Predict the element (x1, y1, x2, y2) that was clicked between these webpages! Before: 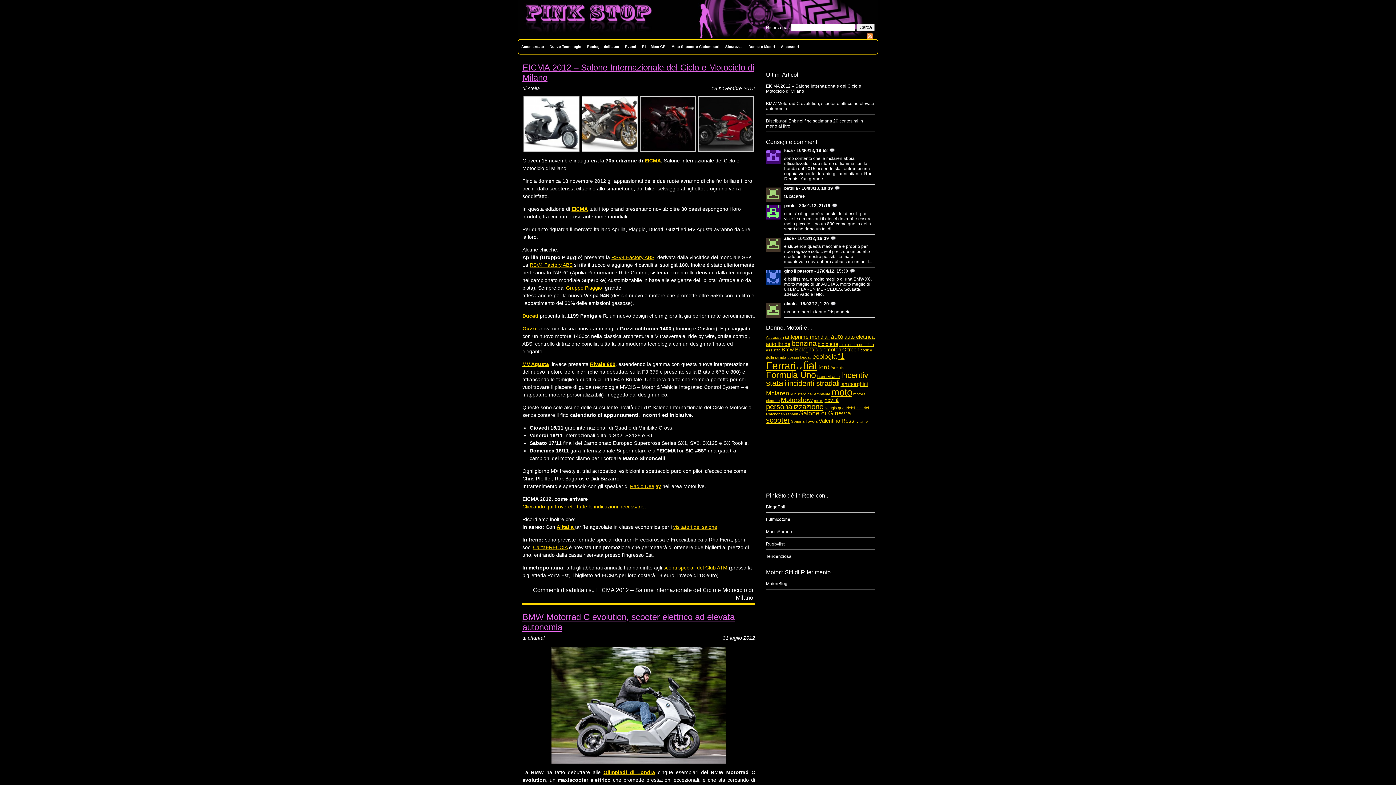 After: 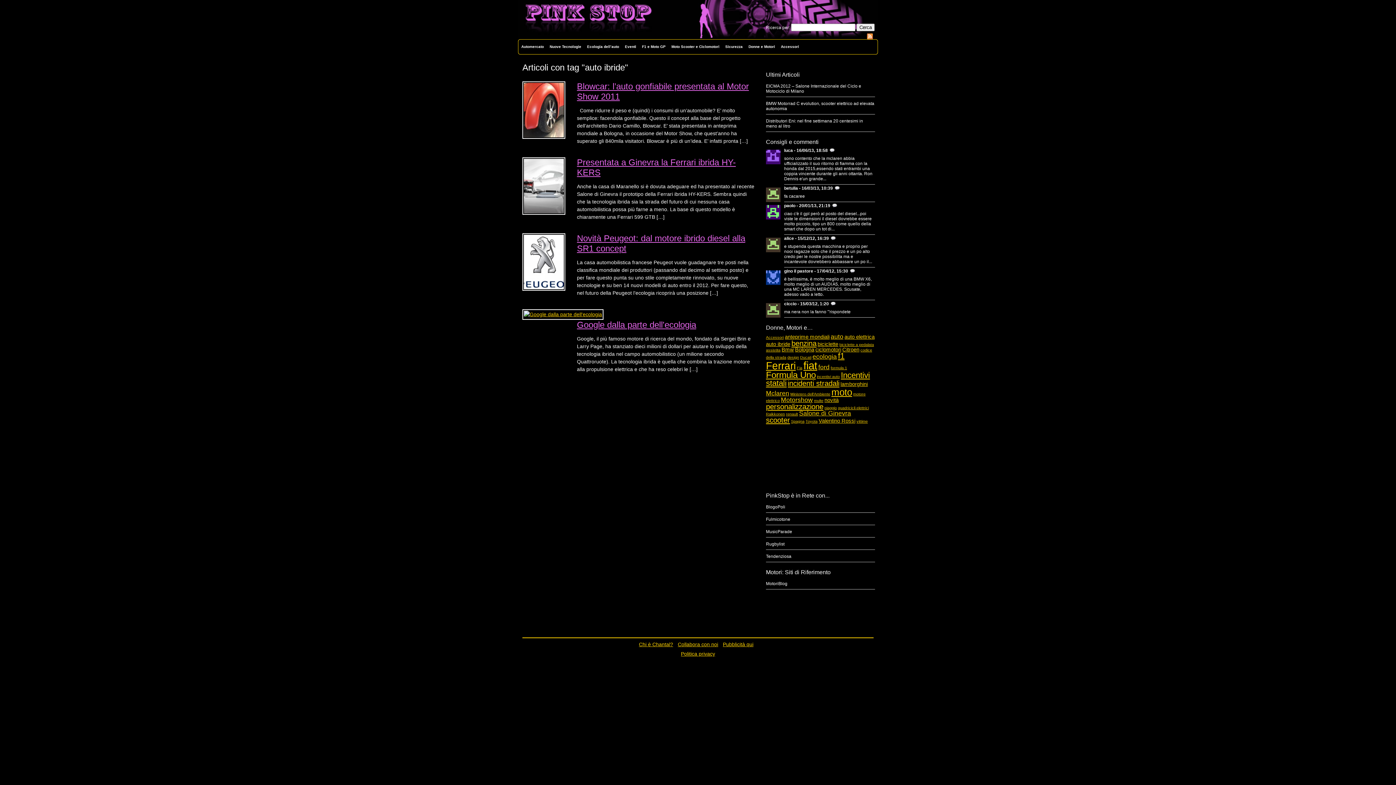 Action: label: auto ibride (4 elementi) bbox: (766, 341, 790, 347)